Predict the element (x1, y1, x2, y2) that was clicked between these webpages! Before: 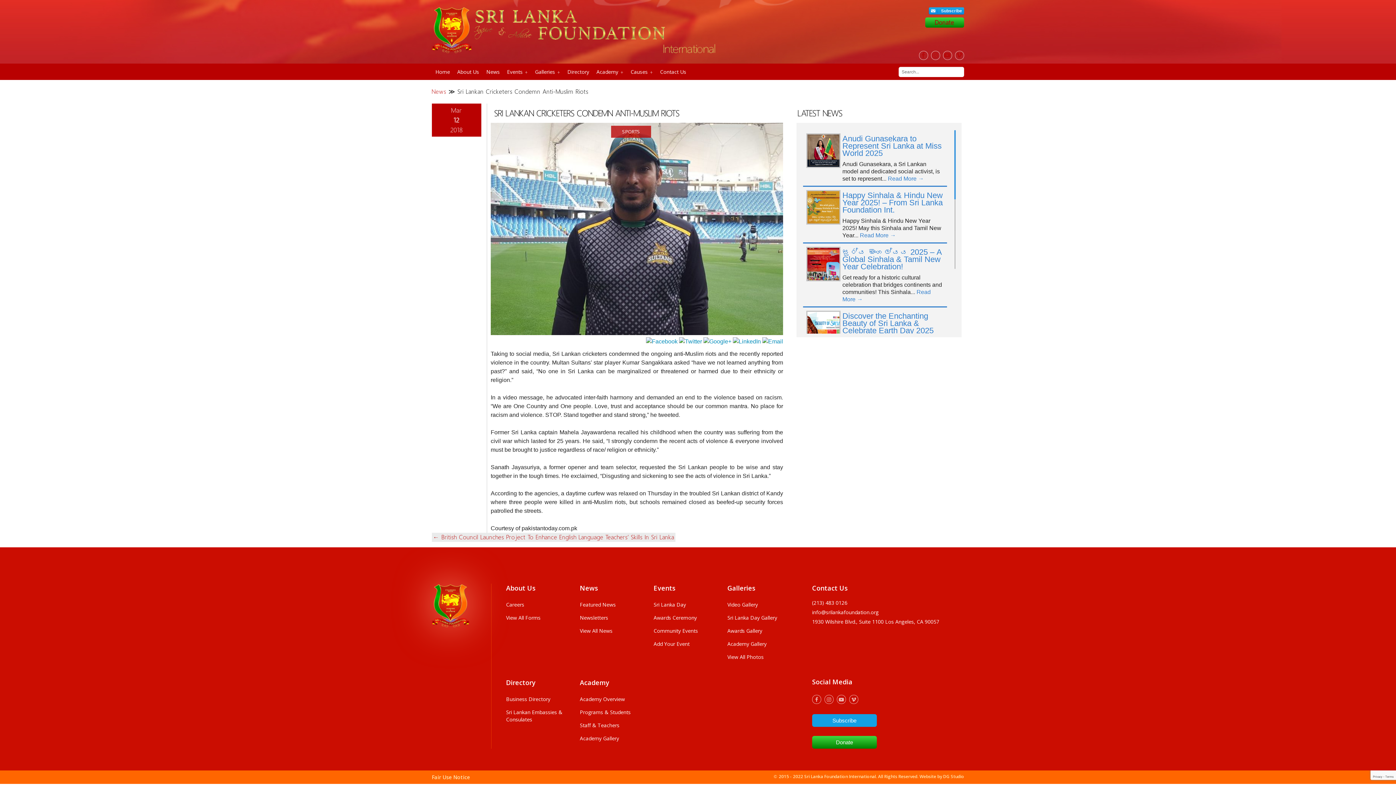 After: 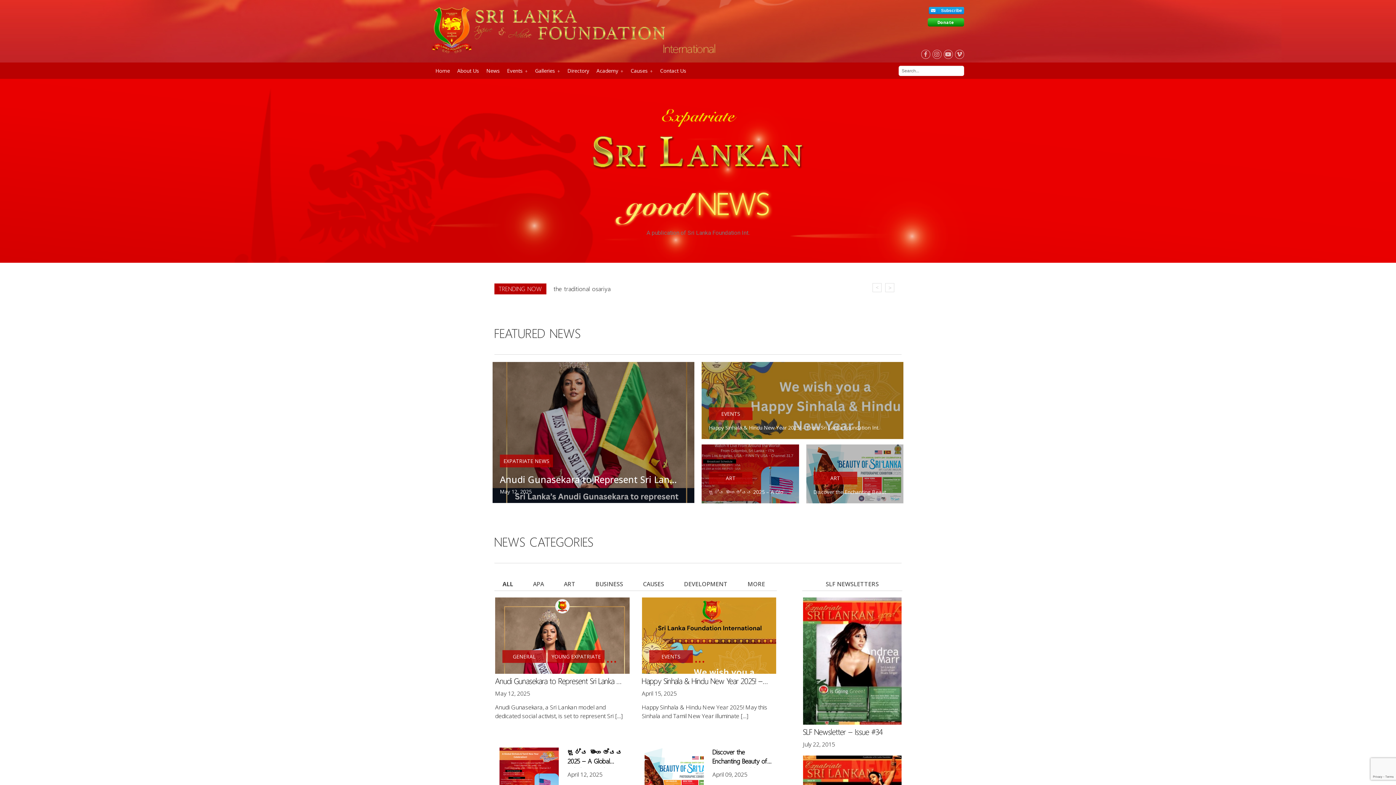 Action: label: News bbox: (482, 63, 503, 80)